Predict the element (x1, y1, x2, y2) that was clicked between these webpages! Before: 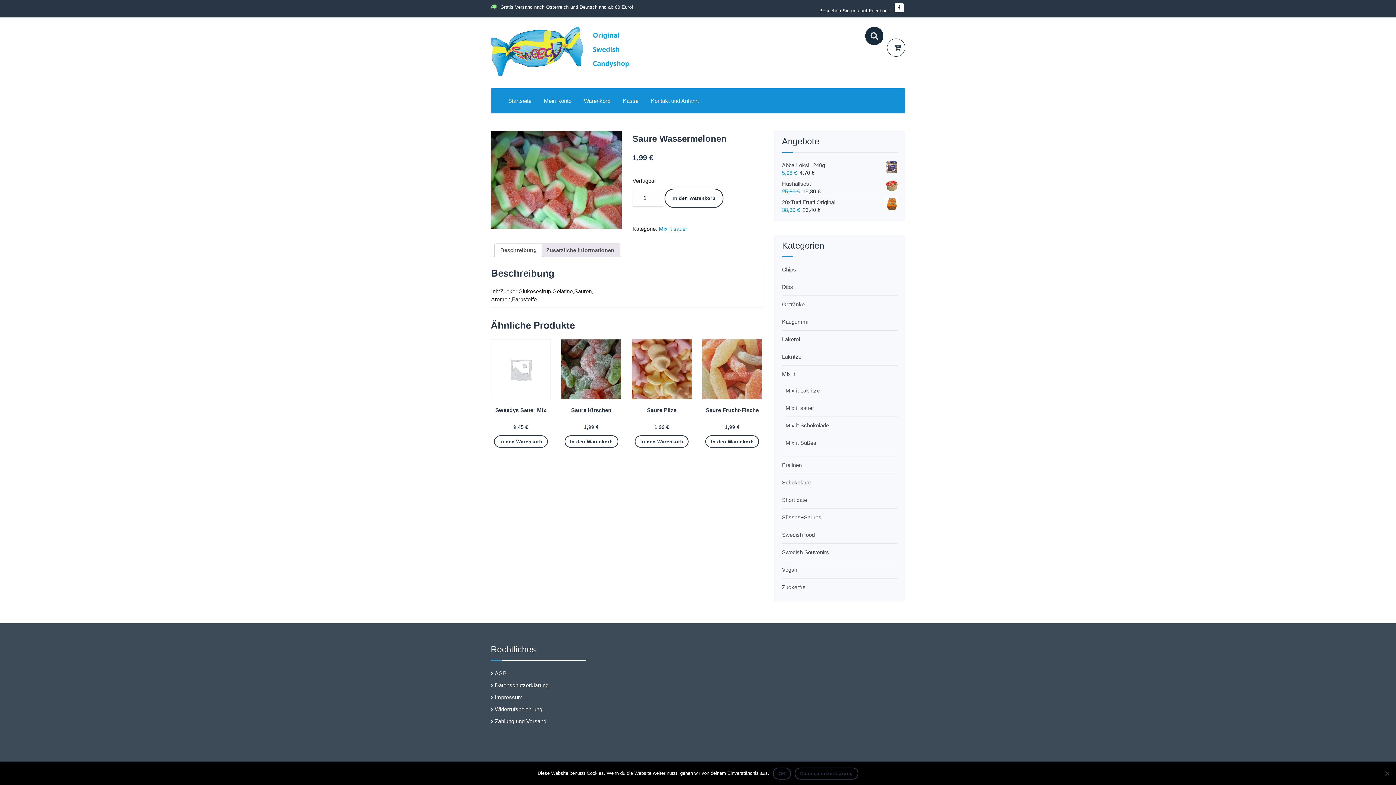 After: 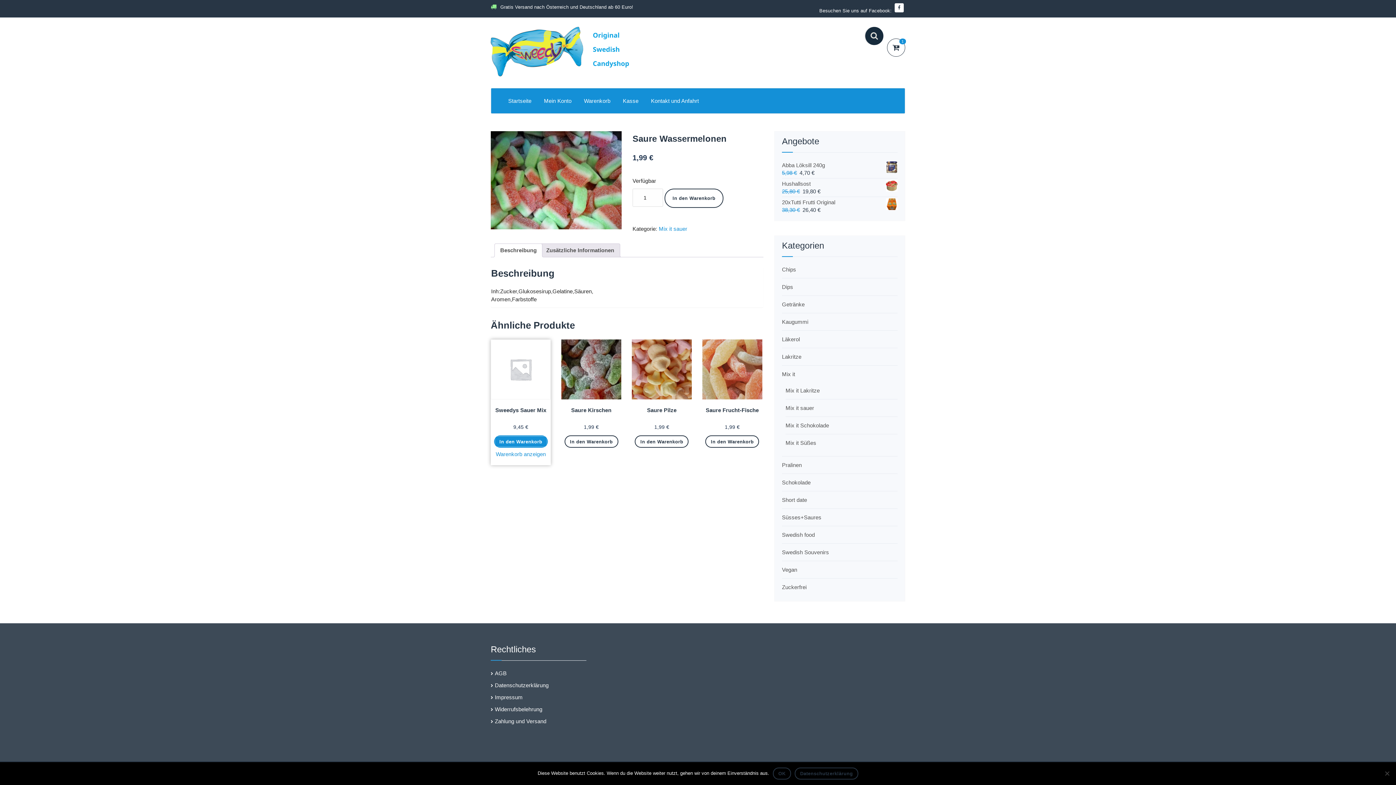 Action: label: In den Warenkorb legen: „Sweedys Sauer Mix“ bbox: (494, 435, 547, 447)